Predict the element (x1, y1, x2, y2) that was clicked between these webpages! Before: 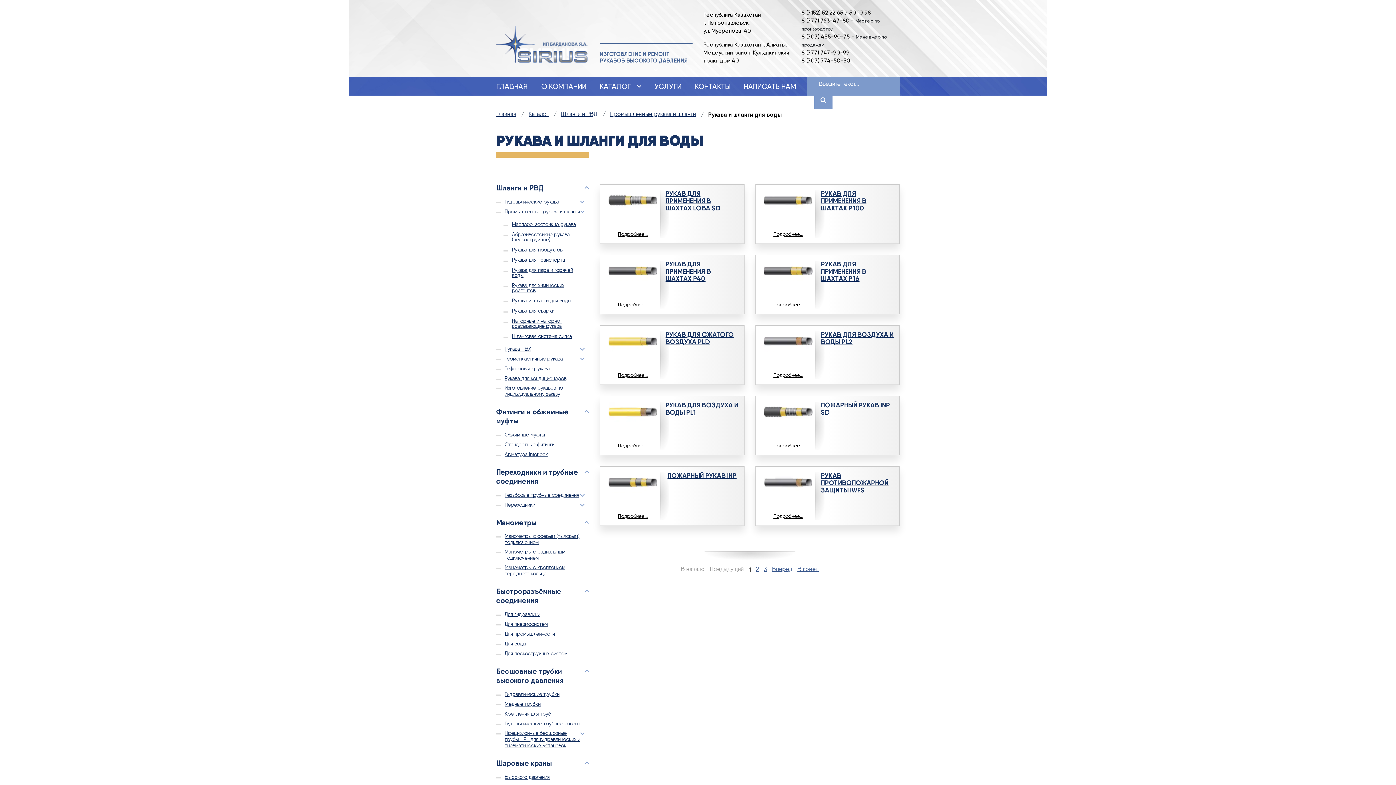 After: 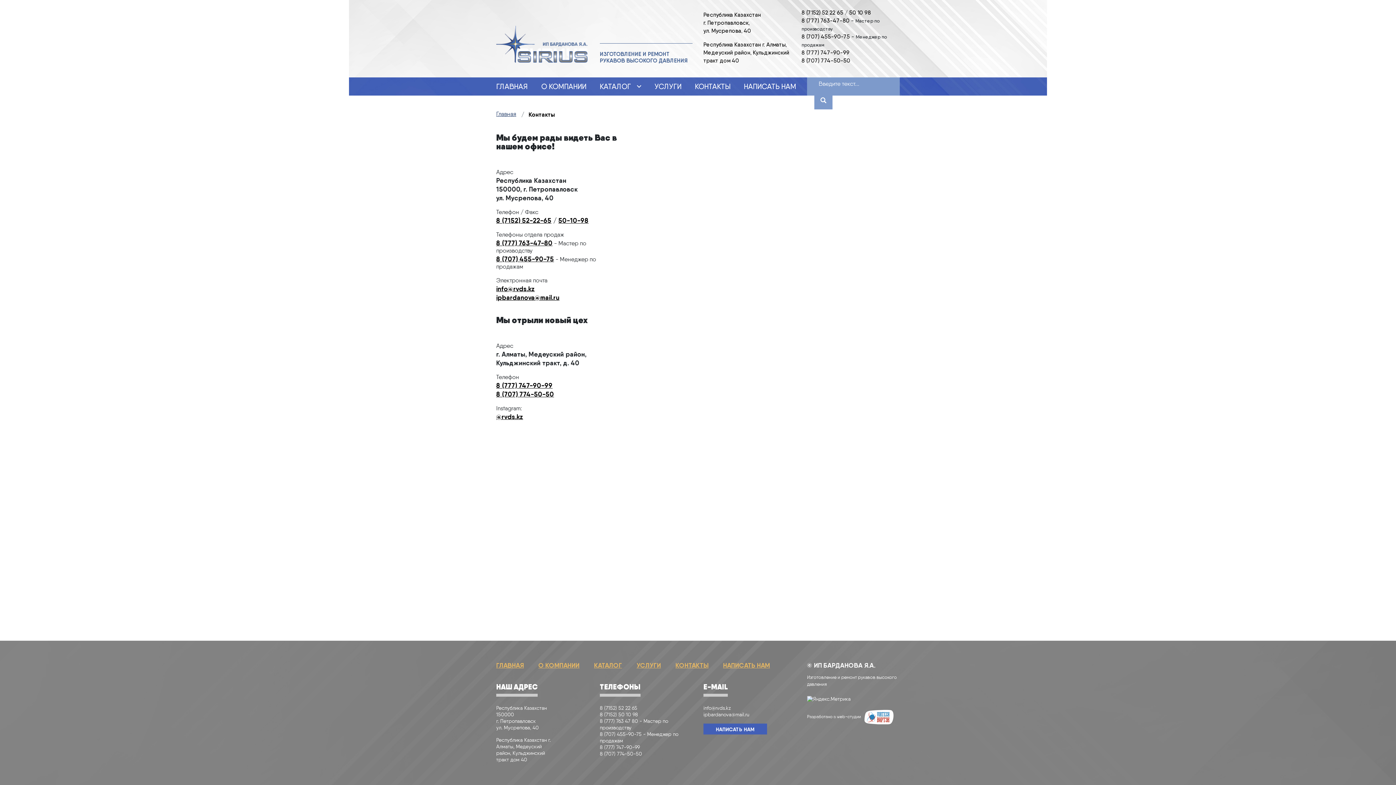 Action: bbox: (694, 82, 730, 90) label: КОНТАКТЫ